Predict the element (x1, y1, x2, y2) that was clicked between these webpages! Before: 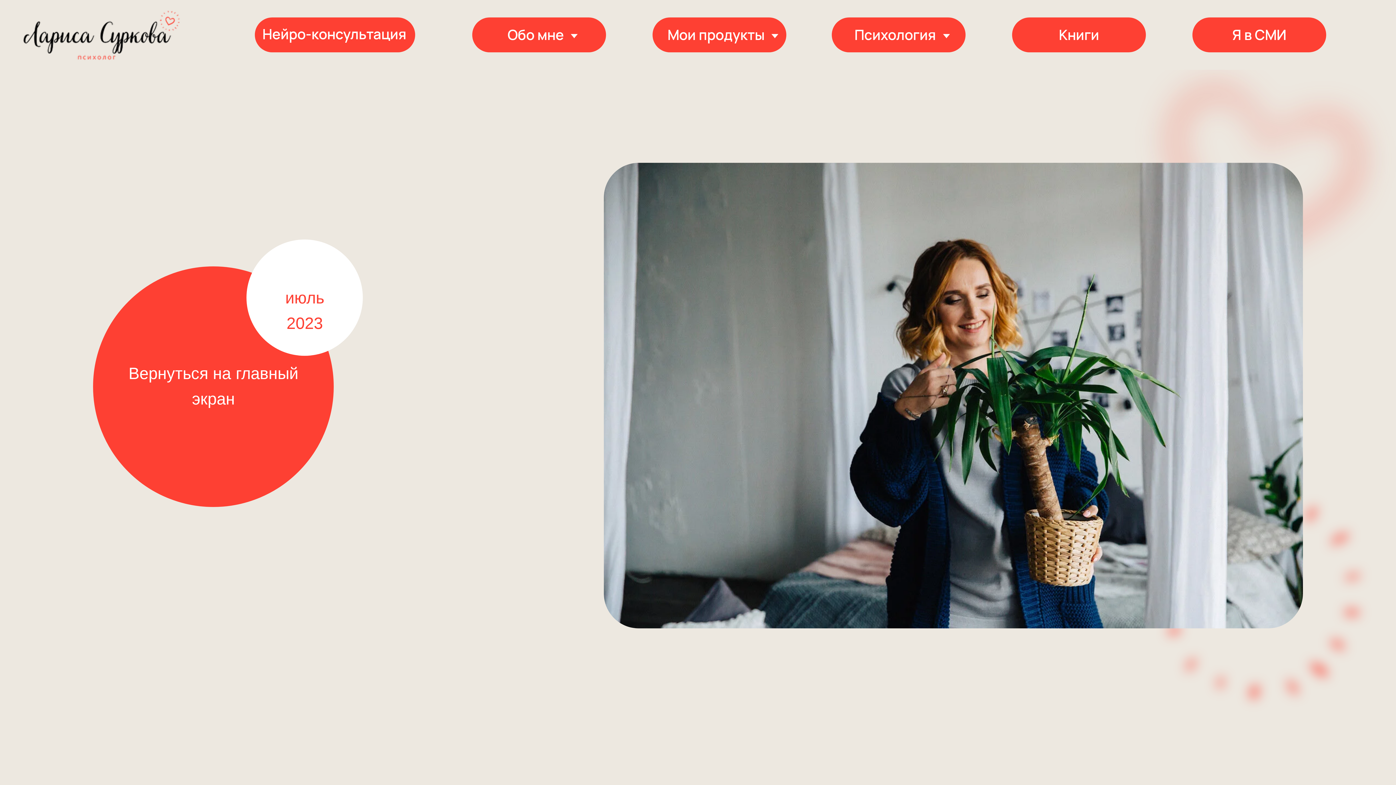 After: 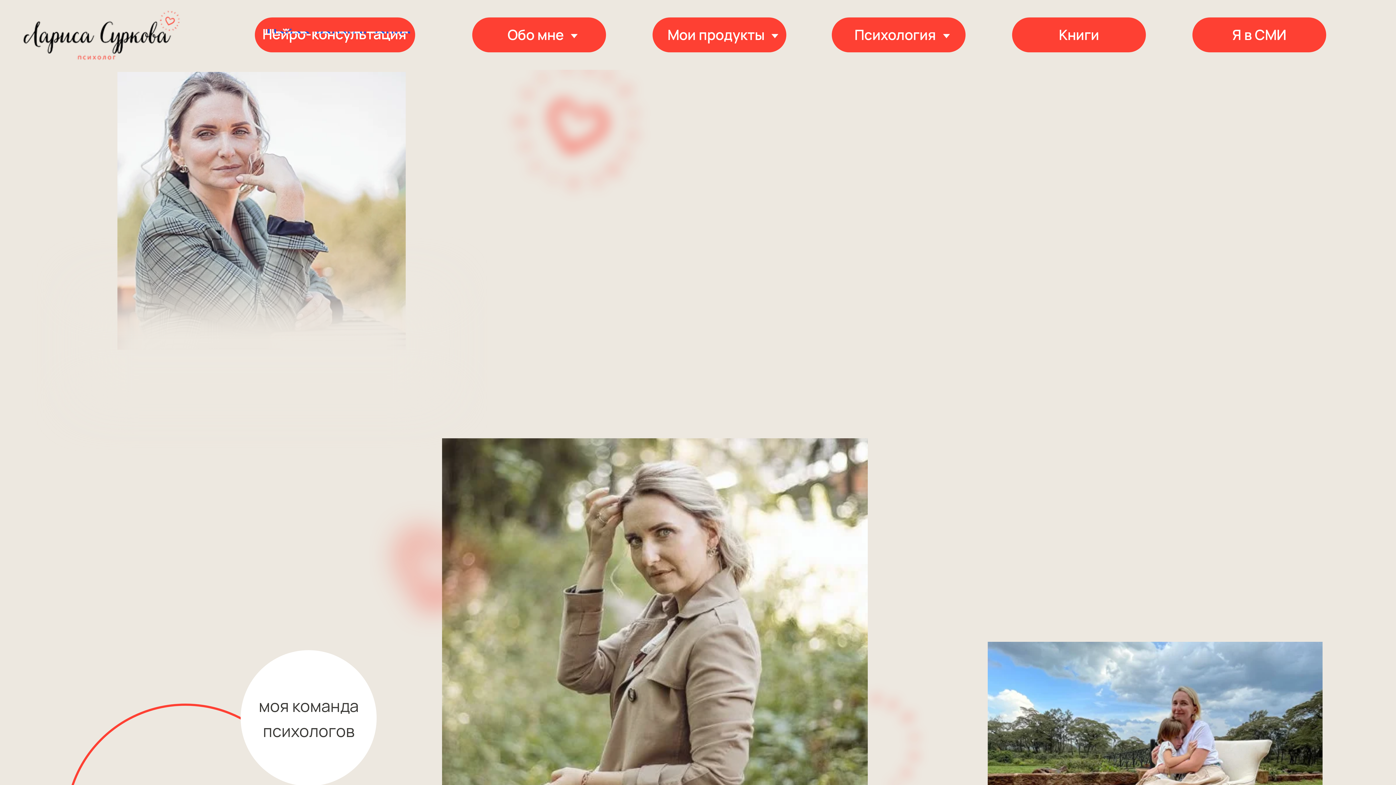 Action: bbox: (7, -1, 57, 23)